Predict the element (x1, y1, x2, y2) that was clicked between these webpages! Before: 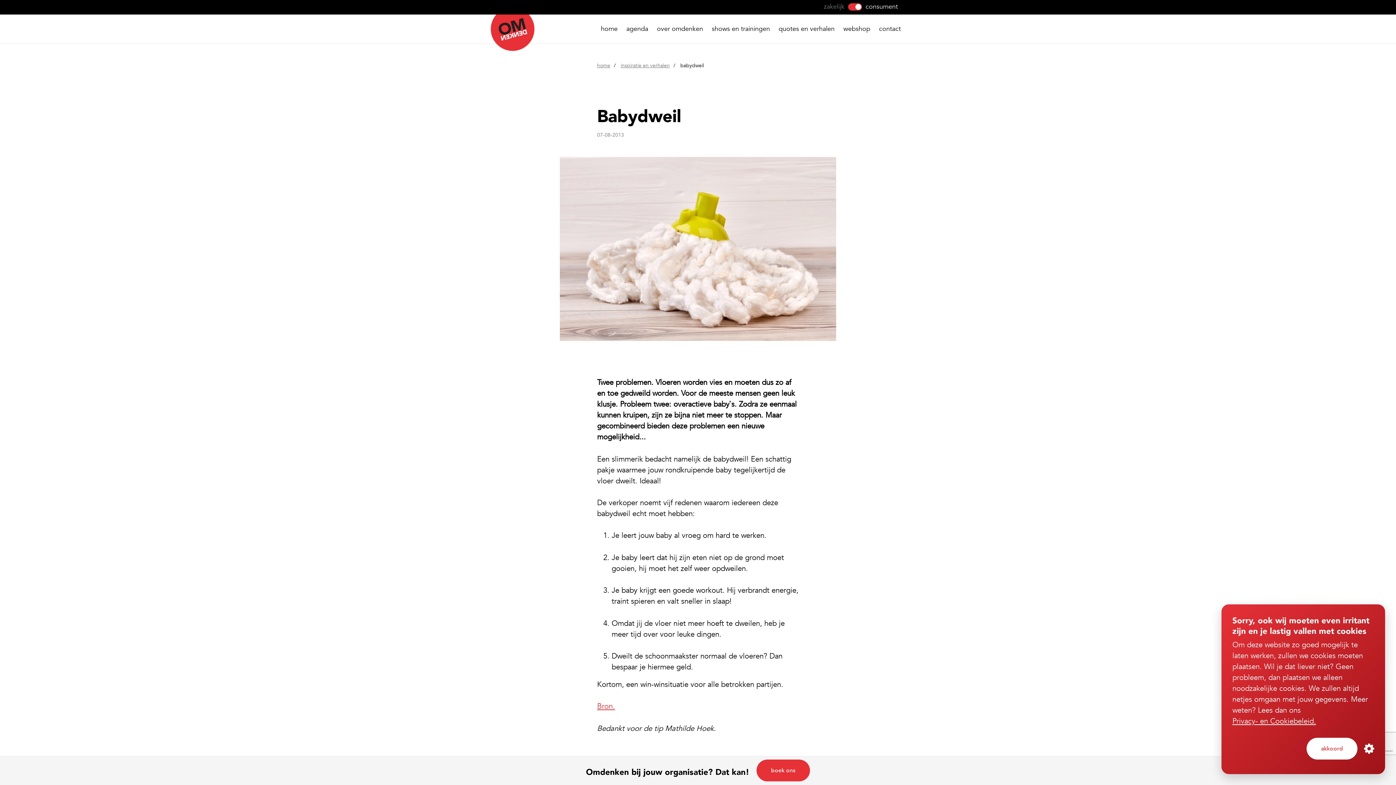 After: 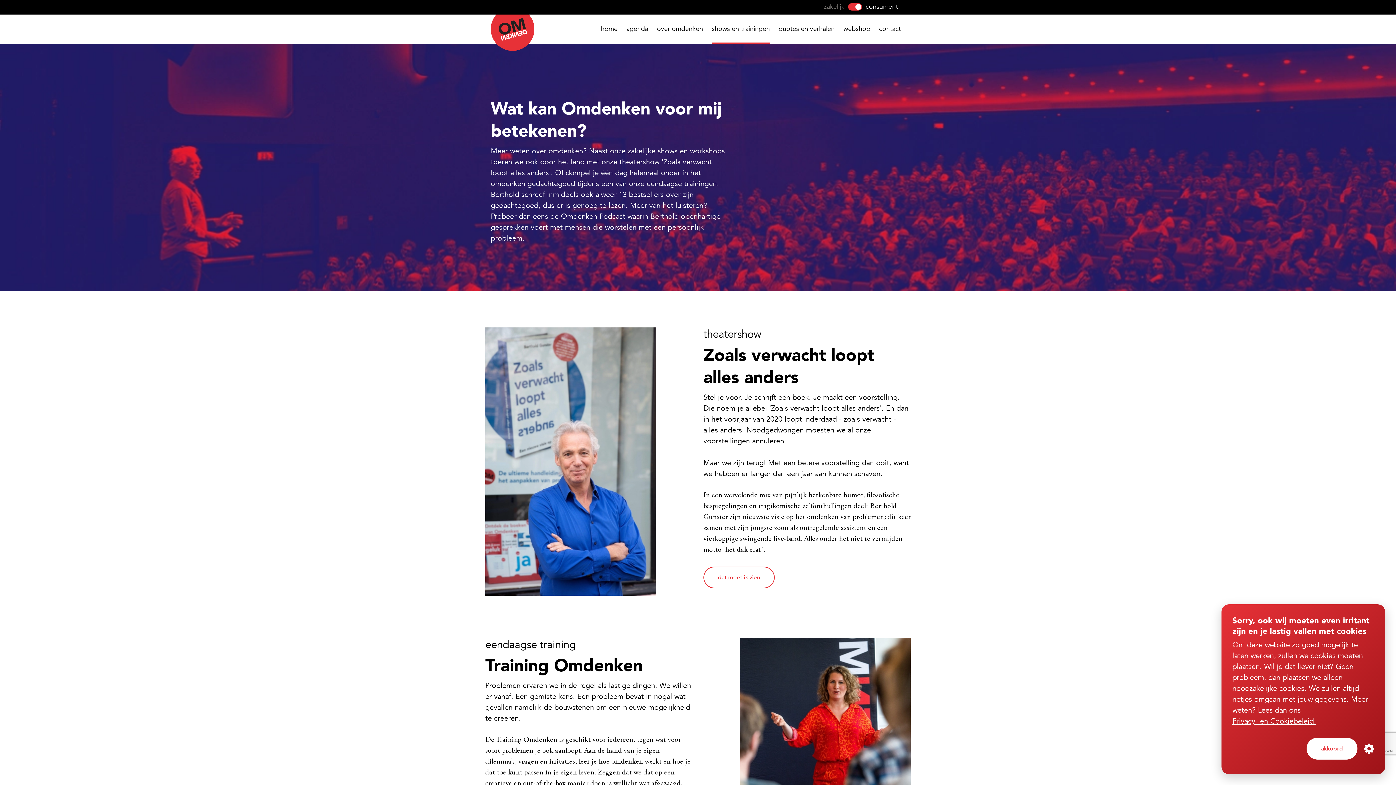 Action: label: shows en trainingen bbox: (712, 14, 770, 43)